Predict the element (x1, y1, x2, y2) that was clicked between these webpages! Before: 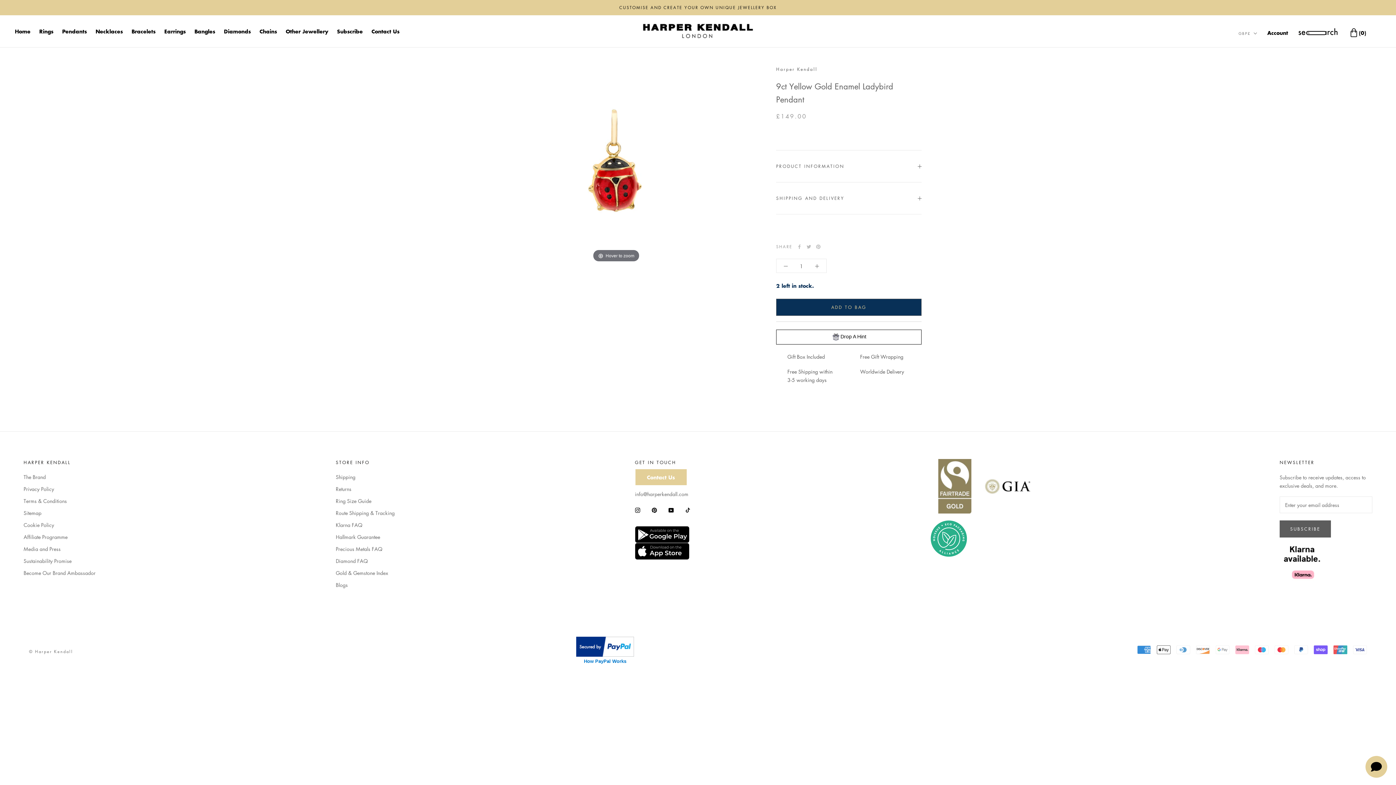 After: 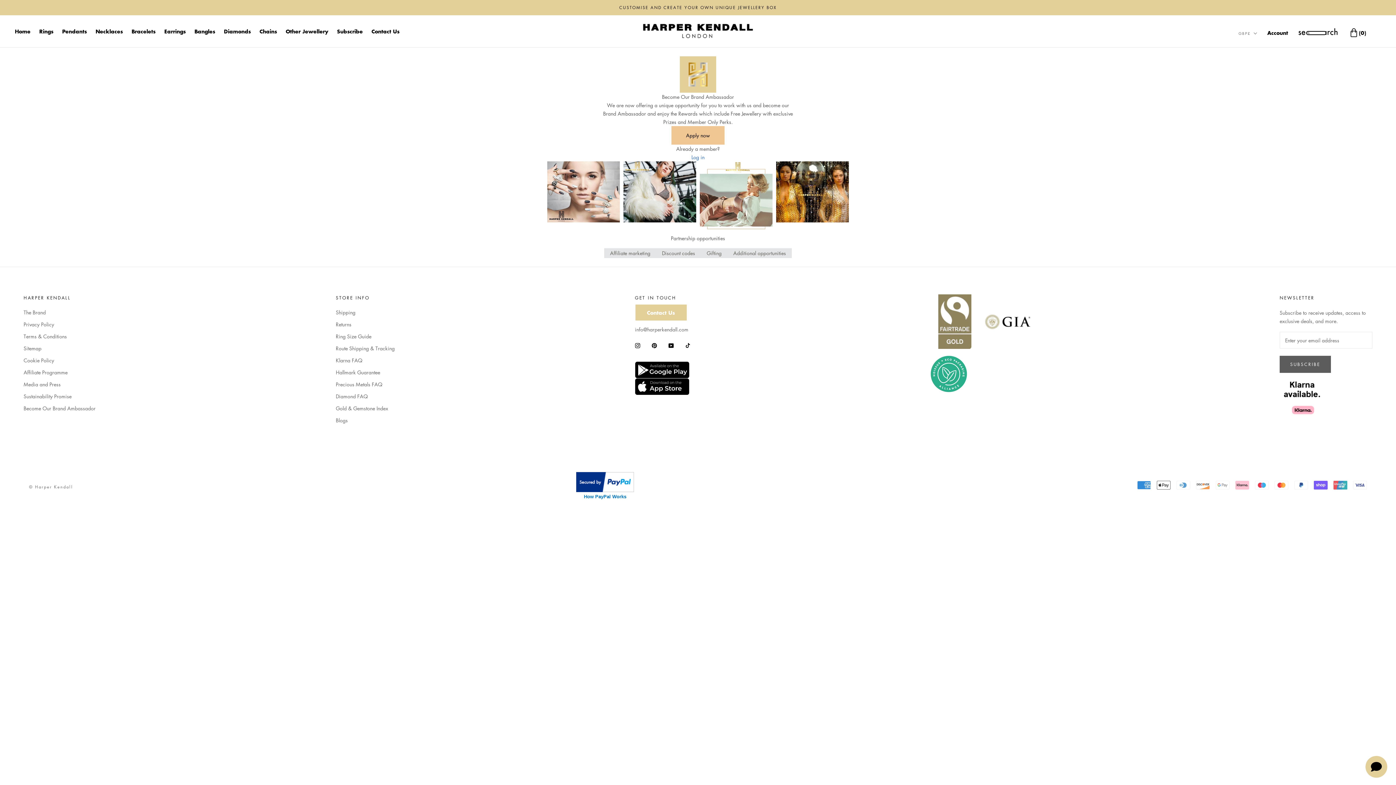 Action: label: Become Our Brand Ambassador bbox: (23, 569, 95, 577)